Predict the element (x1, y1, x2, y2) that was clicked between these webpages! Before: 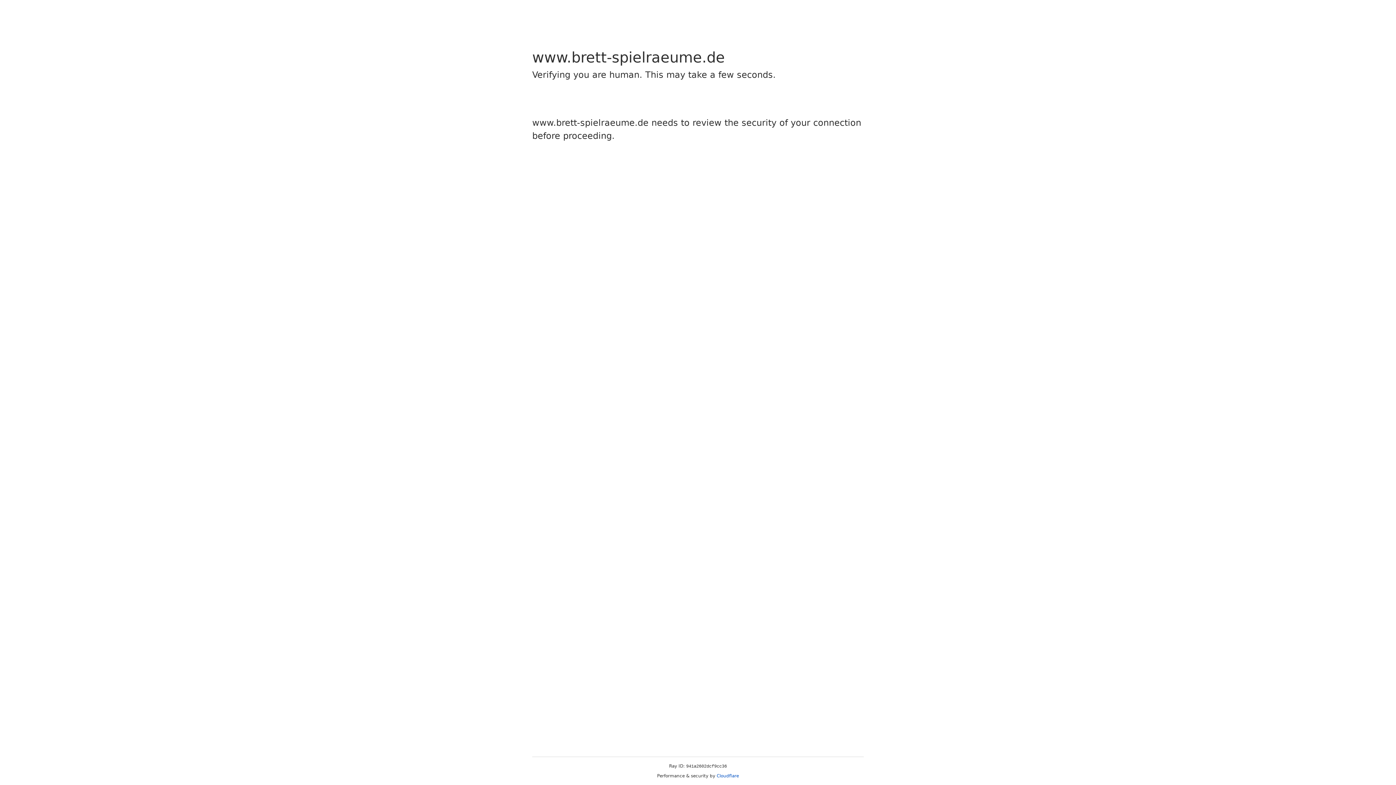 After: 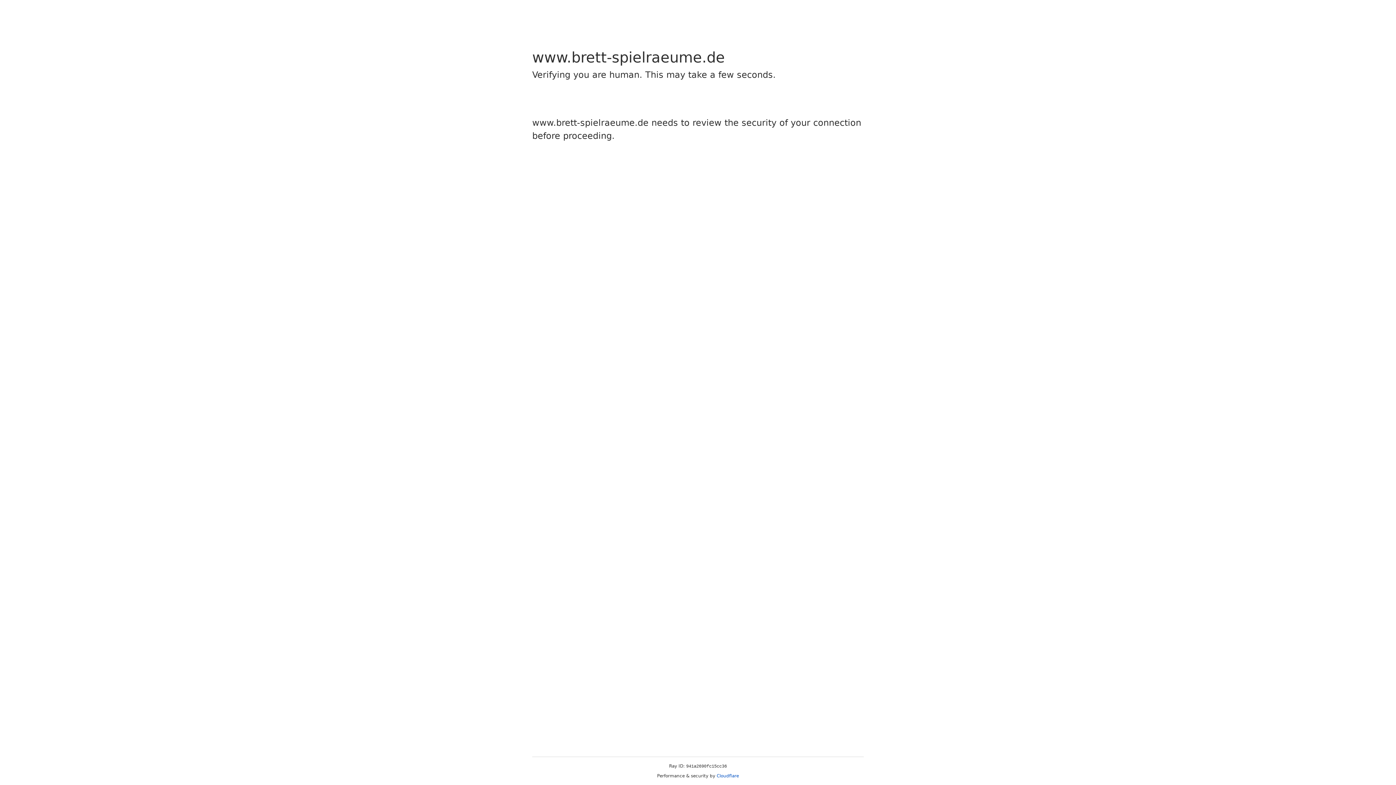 Action: bbox: (716, 773, 739, 778) label: Cloudflare